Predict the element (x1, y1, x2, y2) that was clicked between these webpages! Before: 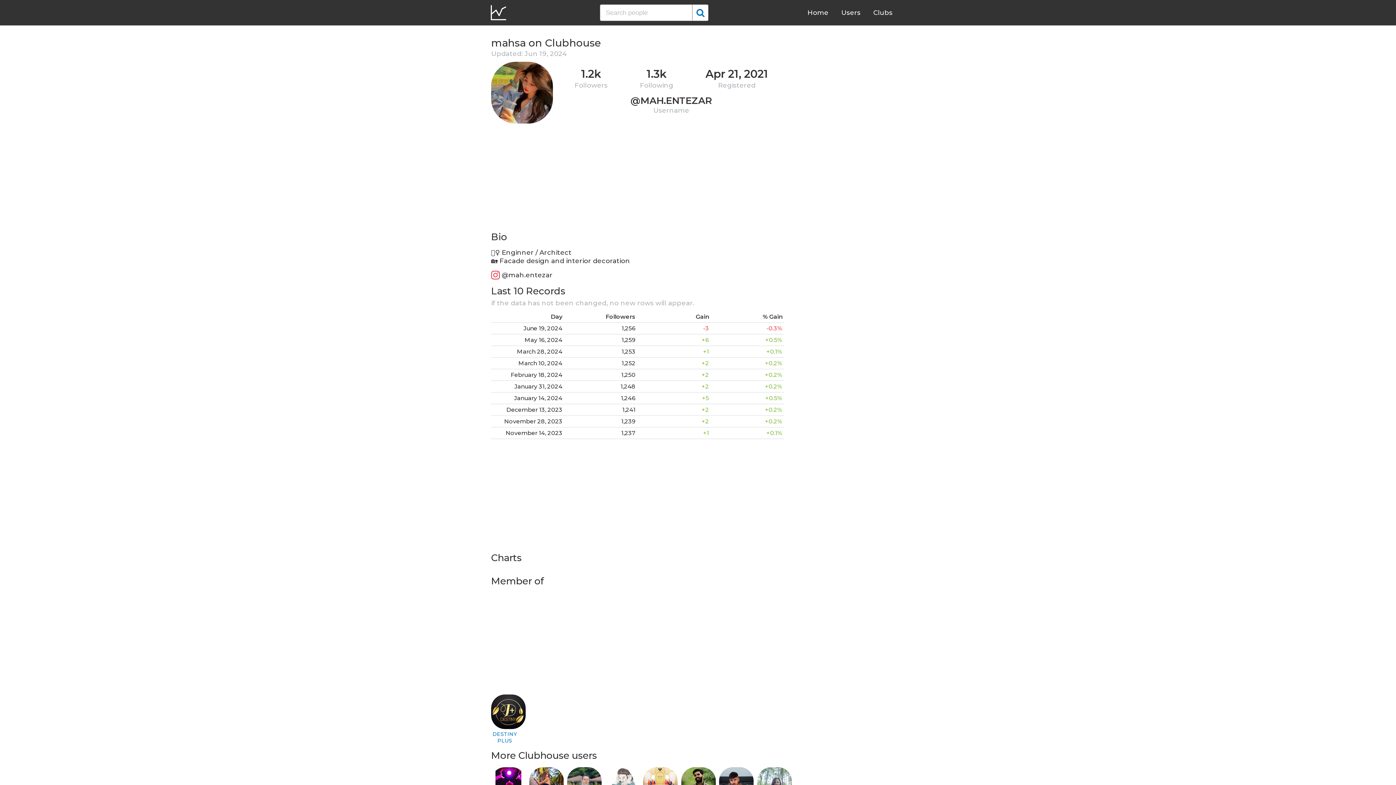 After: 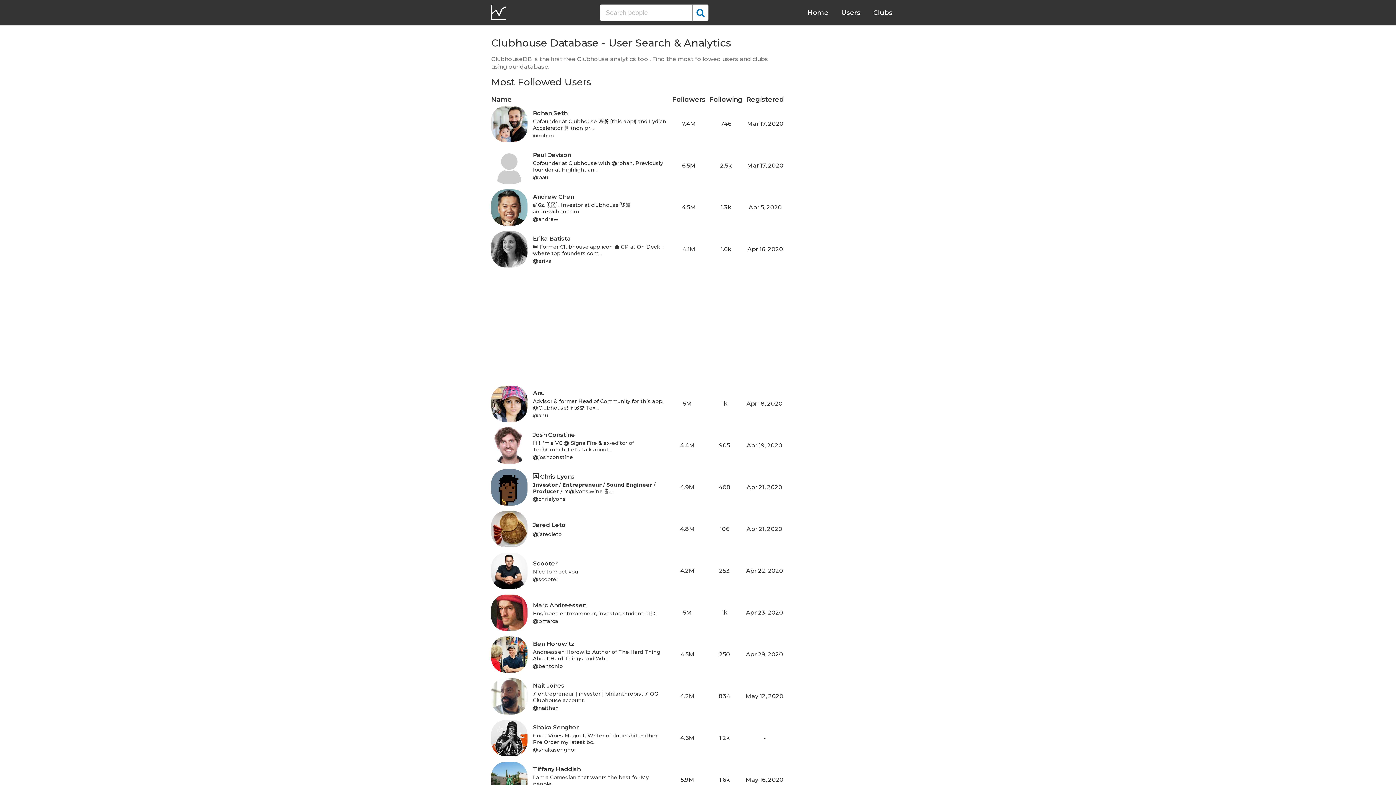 Action: bbox: (490, 5, 506, 20)